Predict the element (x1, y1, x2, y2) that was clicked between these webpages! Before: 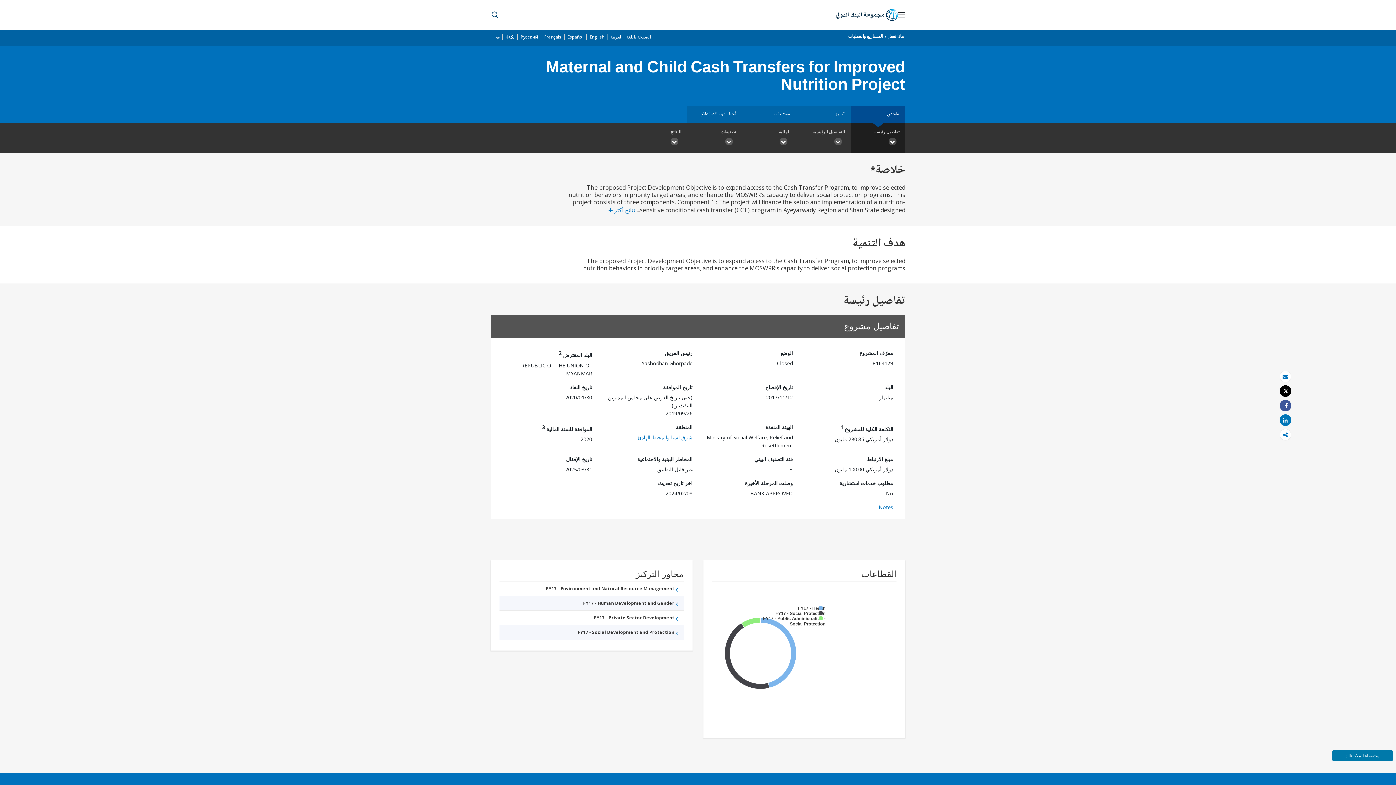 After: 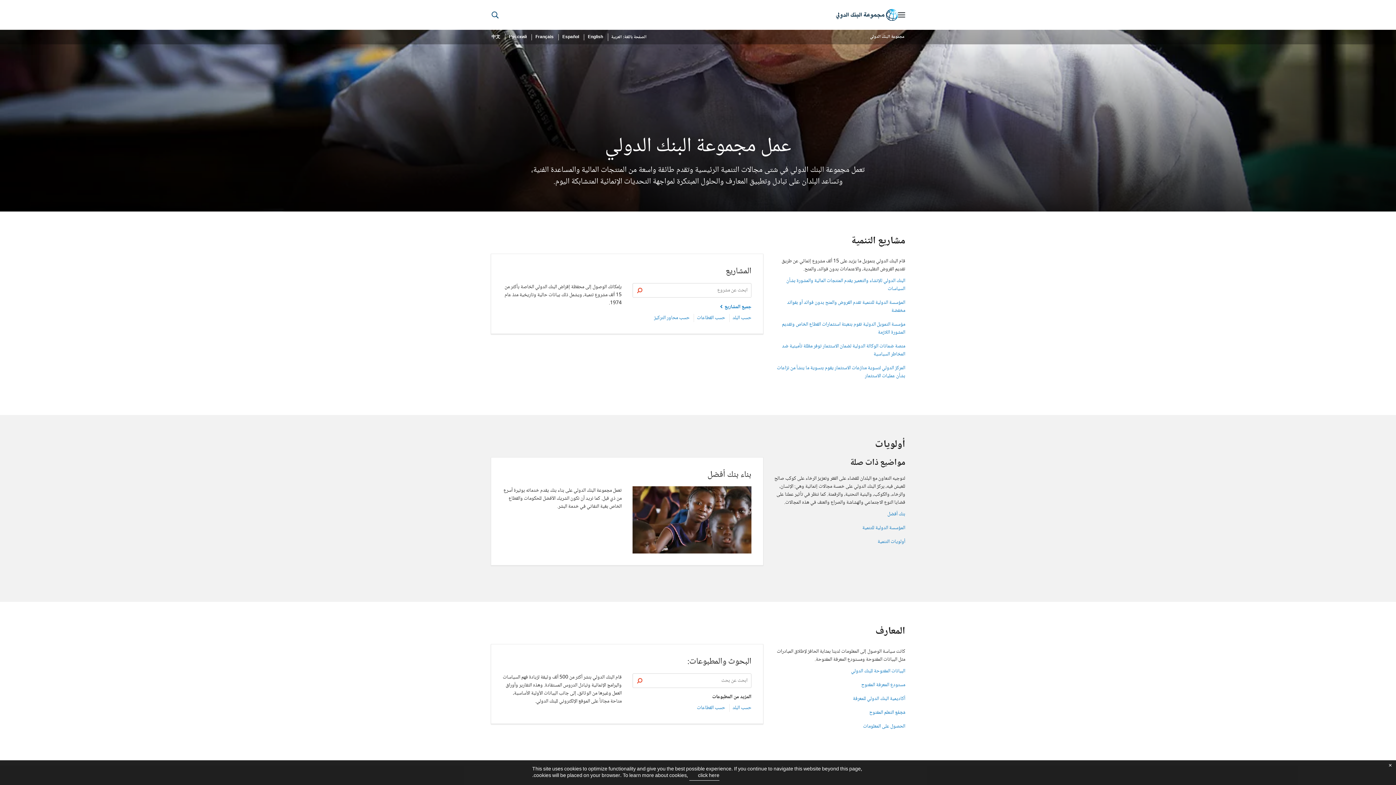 Action: bbox: (887, 33, 904, 39) label: ماذا نفعل